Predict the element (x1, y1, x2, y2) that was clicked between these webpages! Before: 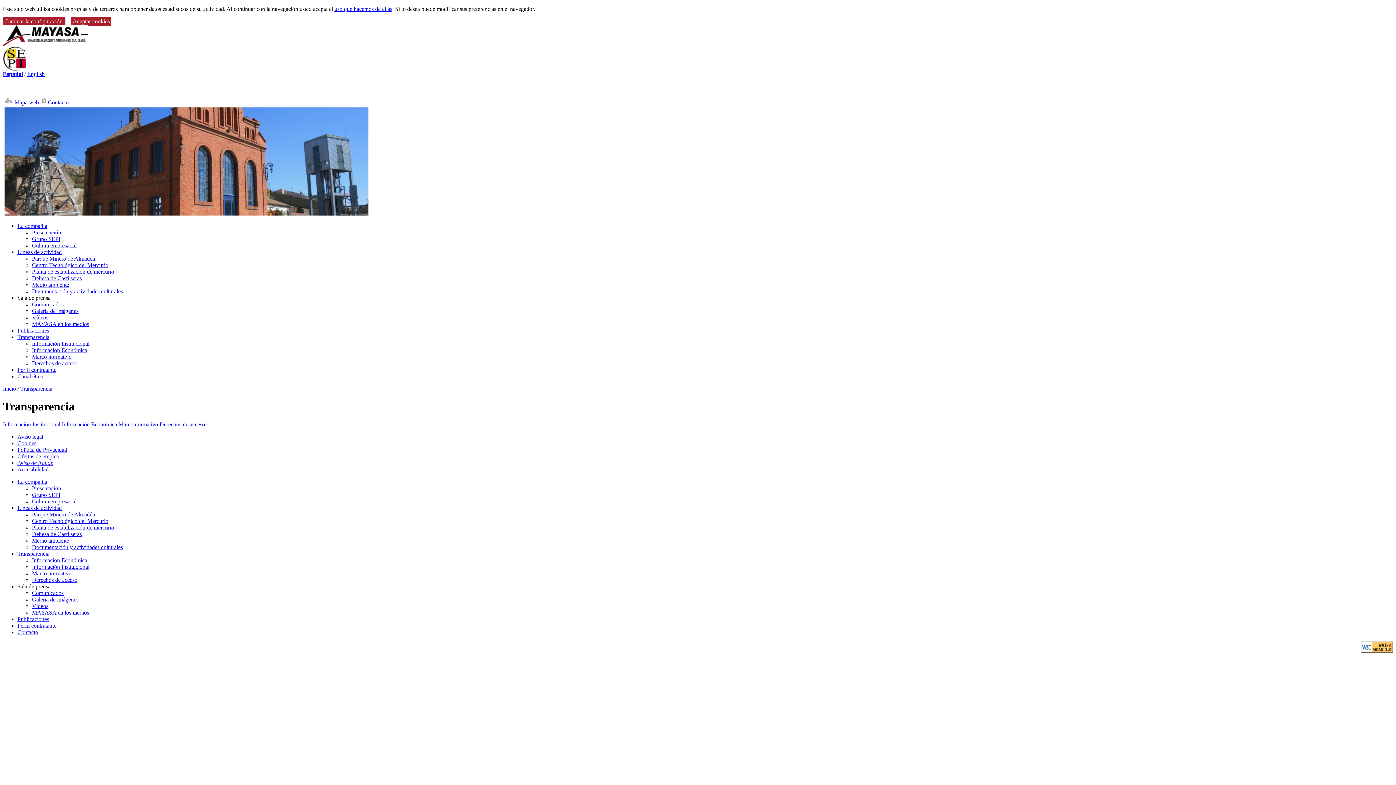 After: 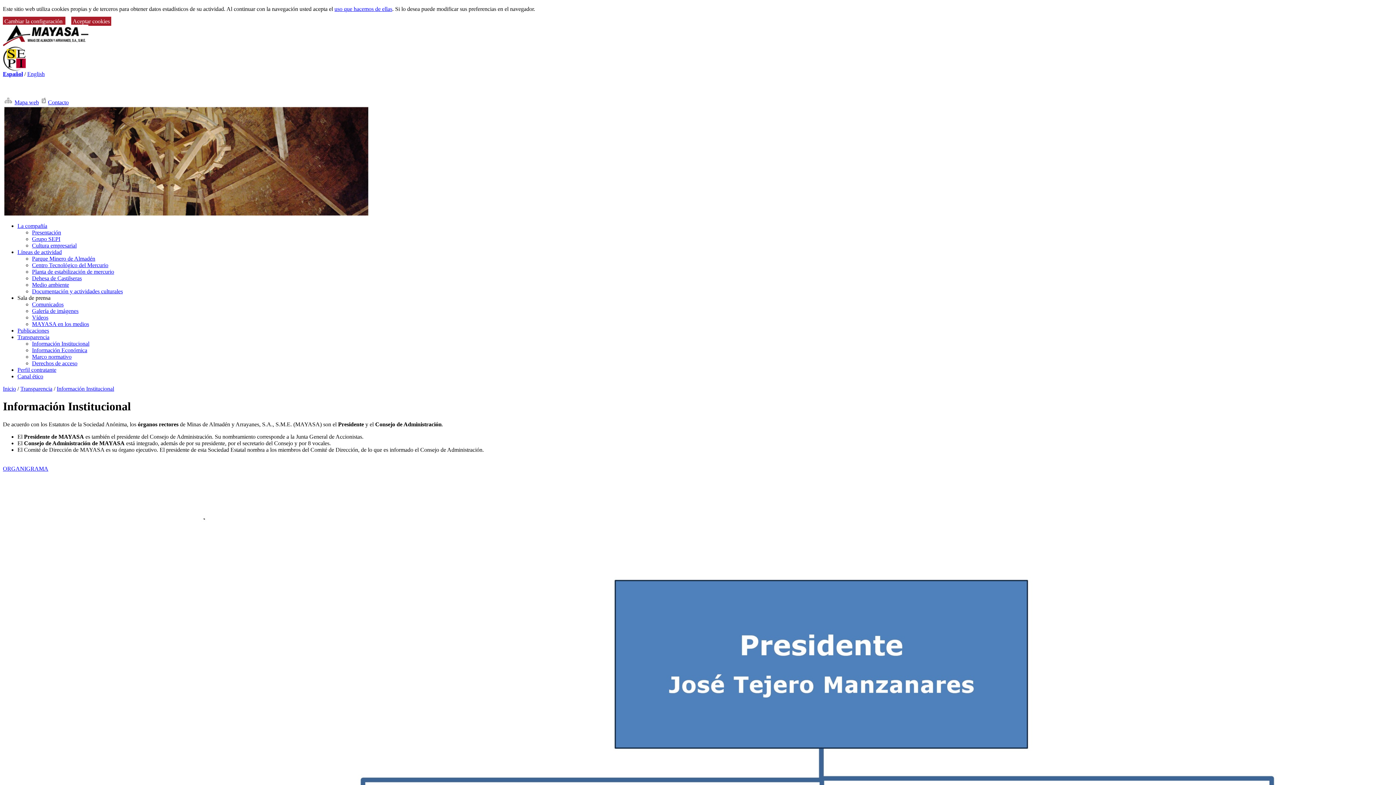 Action: label: Información Institucional bbox: (32, 563, 89, 570)